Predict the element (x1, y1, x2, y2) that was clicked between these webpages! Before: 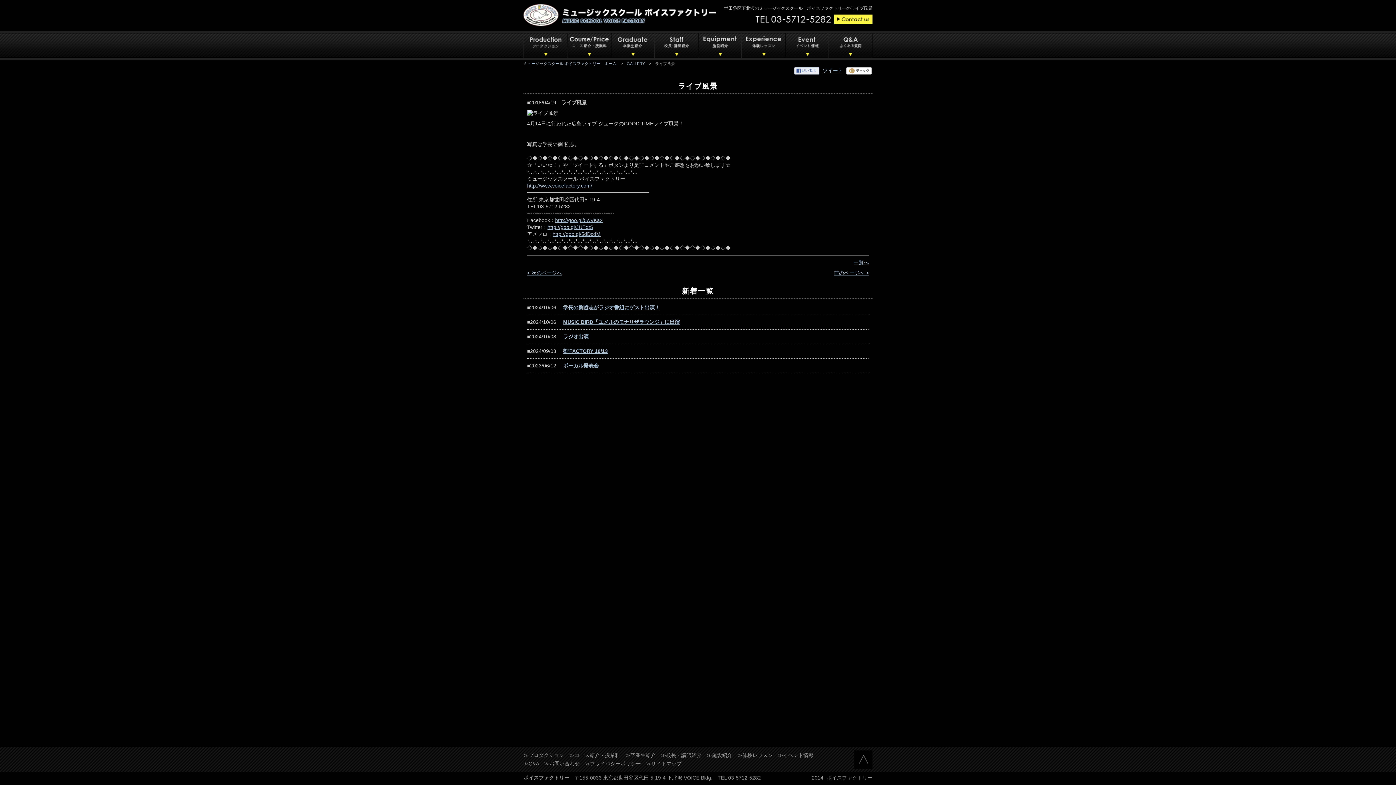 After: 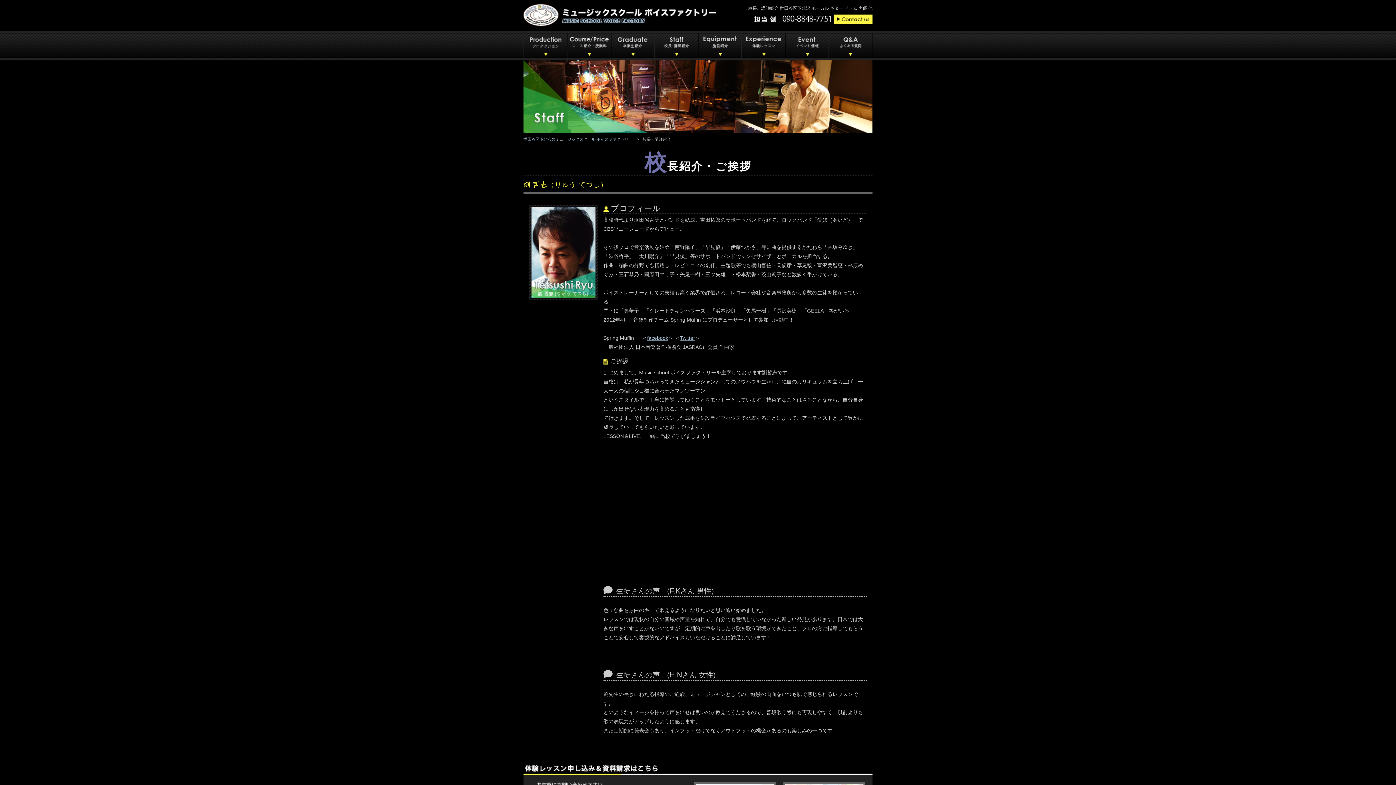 Action: bbox: (661, 752, 701, 758) label: ≫校長・講師紹介